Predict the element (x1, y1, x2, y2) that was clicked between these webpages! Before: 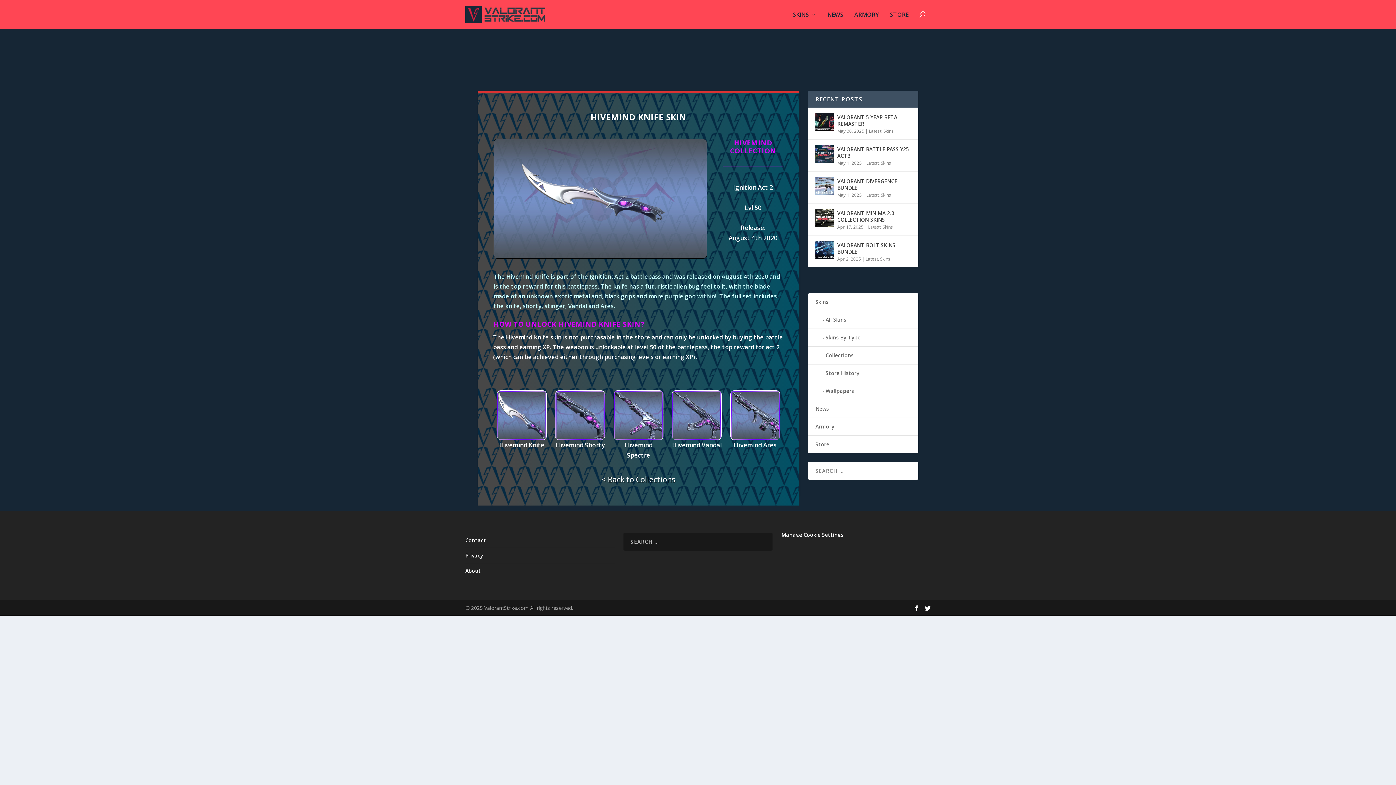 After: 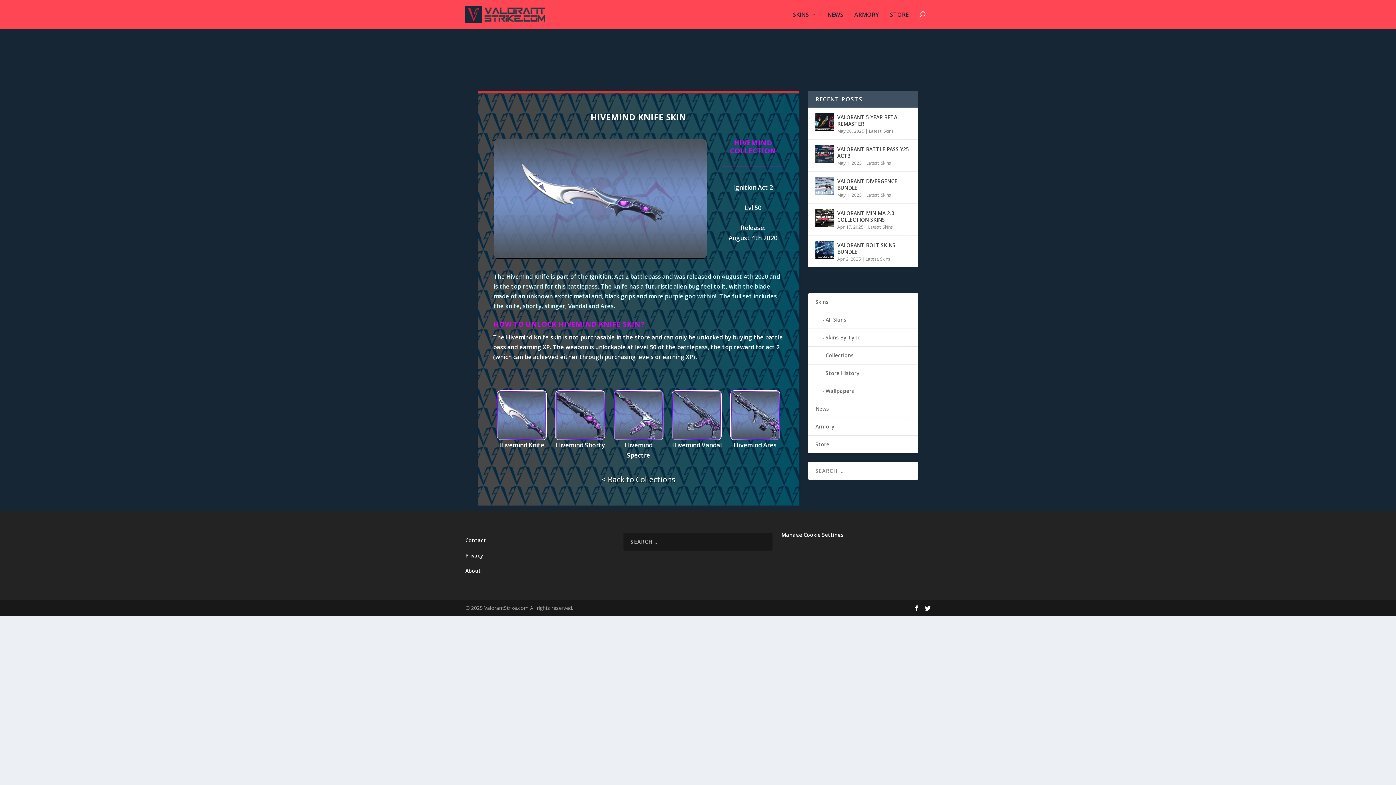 Action: bbox: (496, 434, 546, 441)